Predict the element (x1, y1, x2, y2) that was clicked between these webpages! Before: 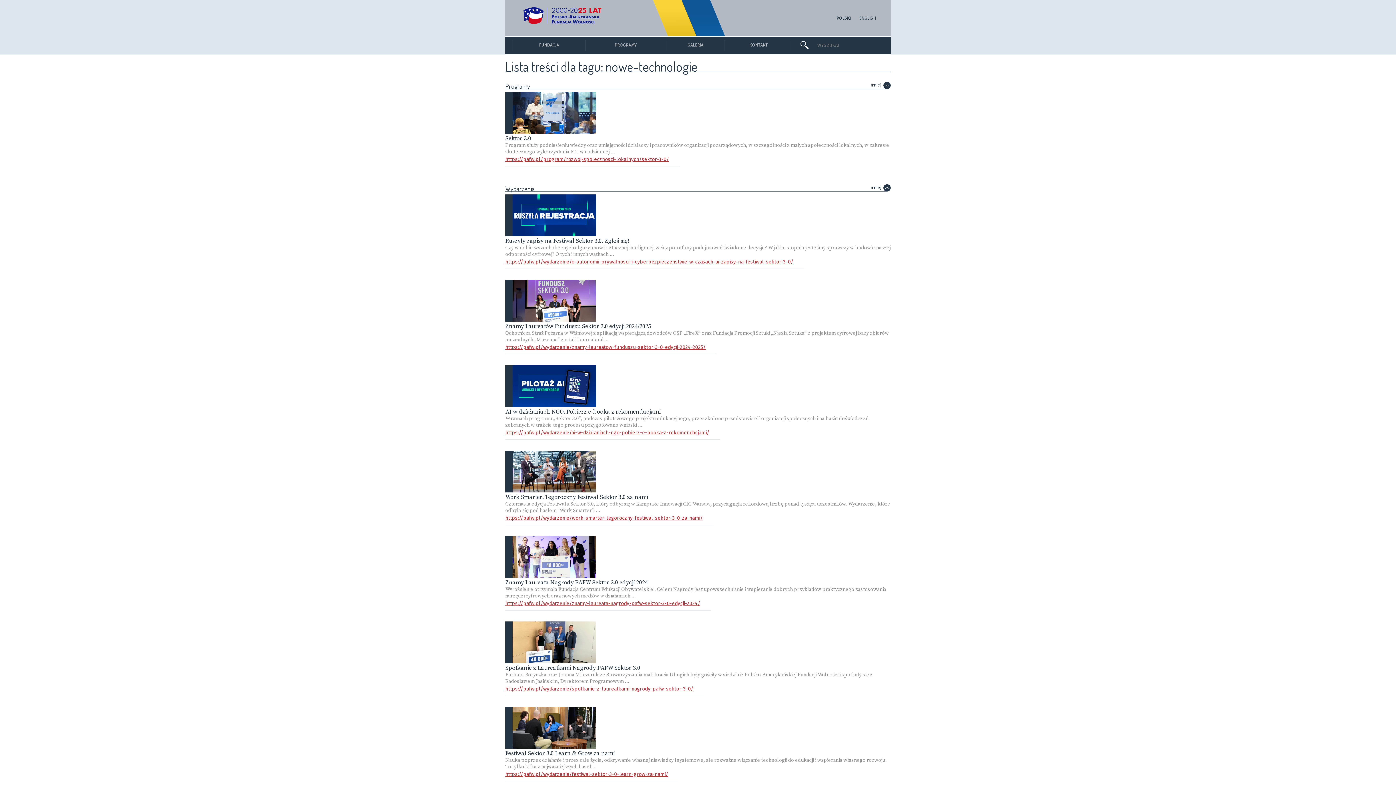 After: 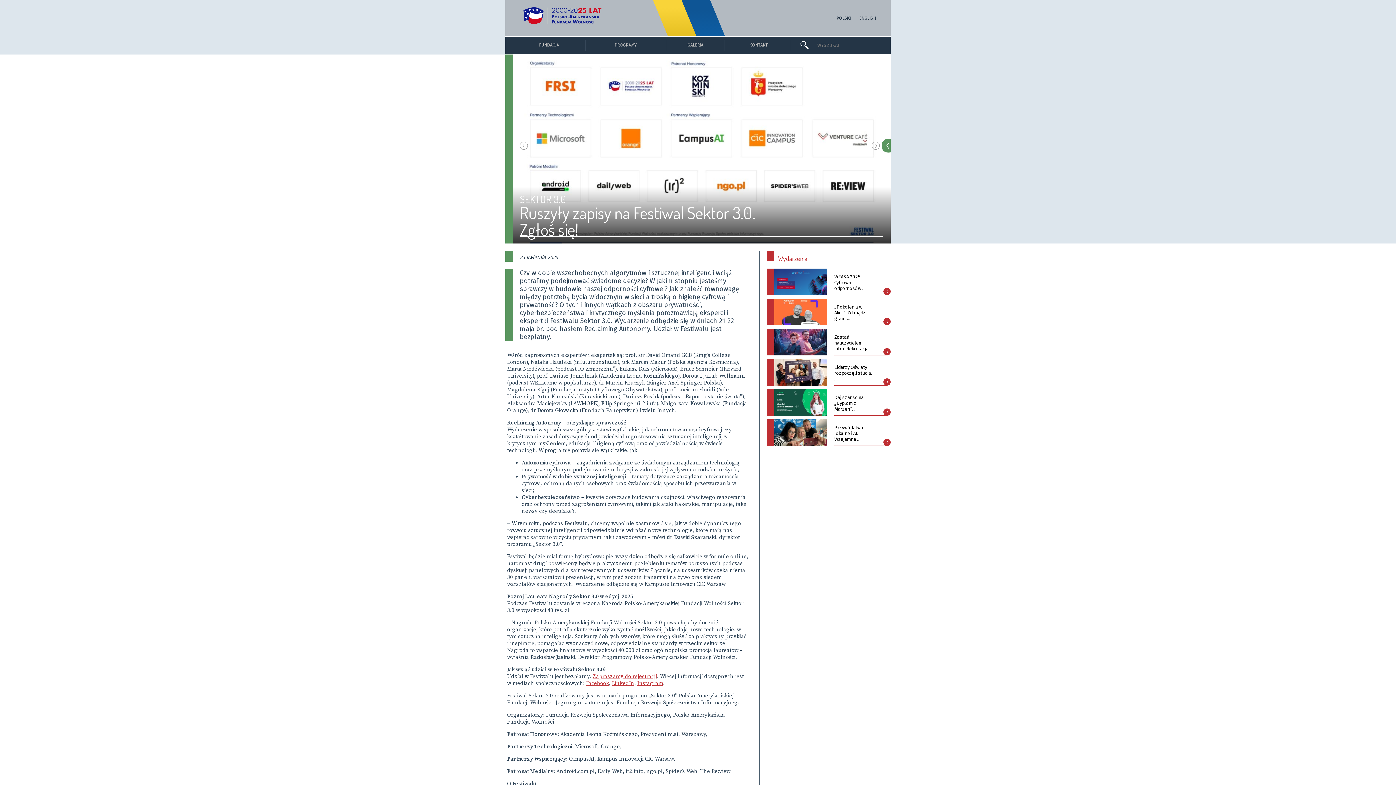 Action: label: https://pafw.pl/wydarzenie/o-autonomii-prywatnosci-i-cyberbezpieczenstwie-w-czasach-ai-zapisy-na-festiwal-sektor-3-0/ bbox: (505, 258, 793, 265)